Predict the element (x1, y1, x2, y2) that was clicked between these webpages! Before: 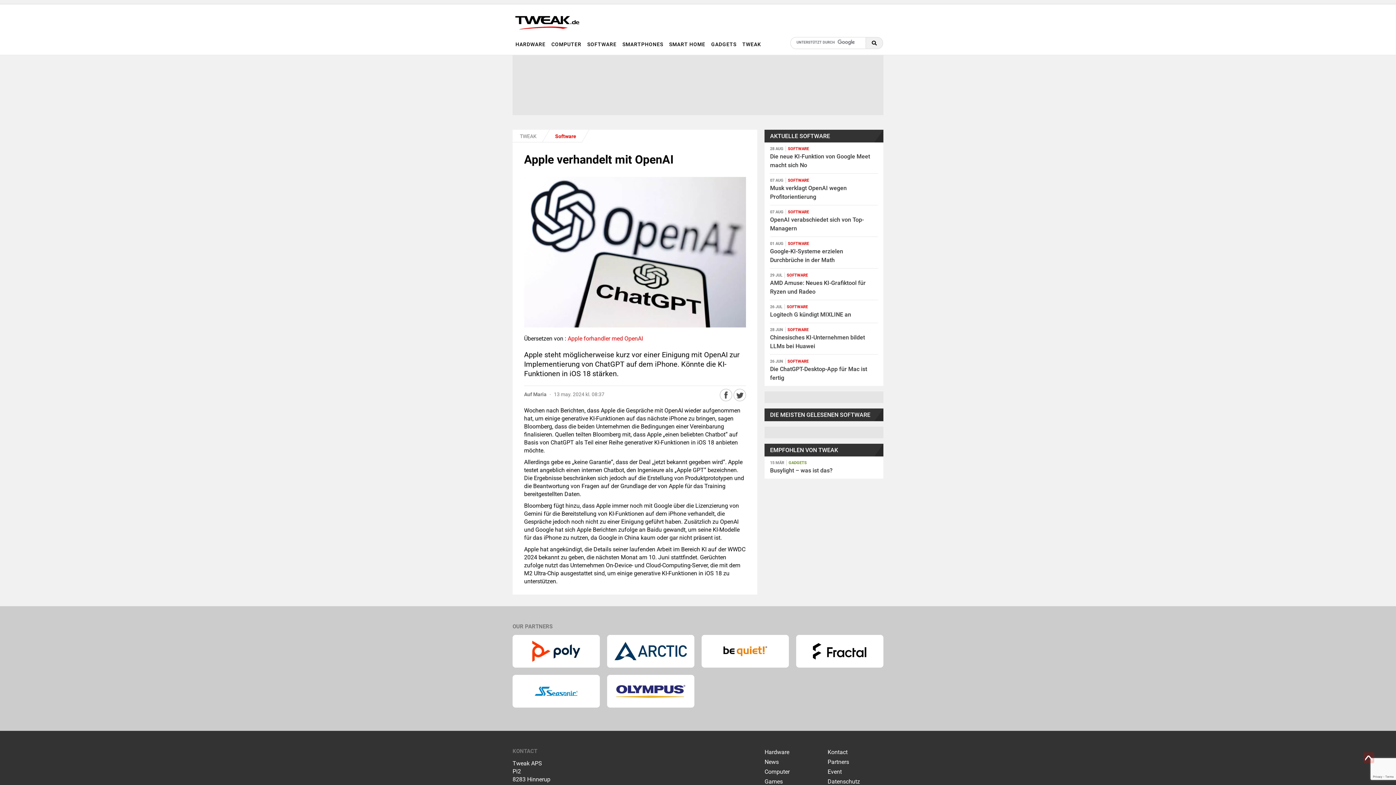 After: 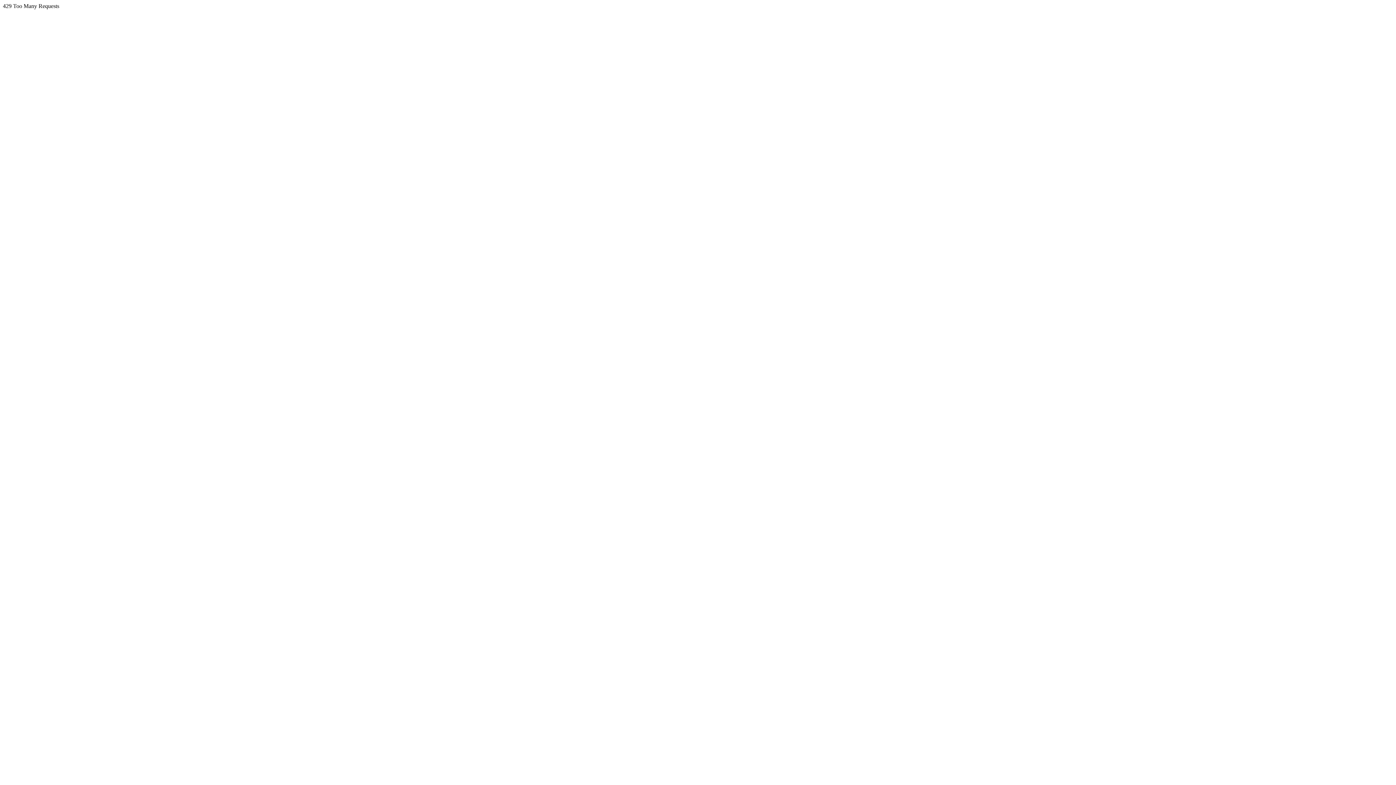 Action: bbox: (788, 146, 809, 151) label: SOFTWARE